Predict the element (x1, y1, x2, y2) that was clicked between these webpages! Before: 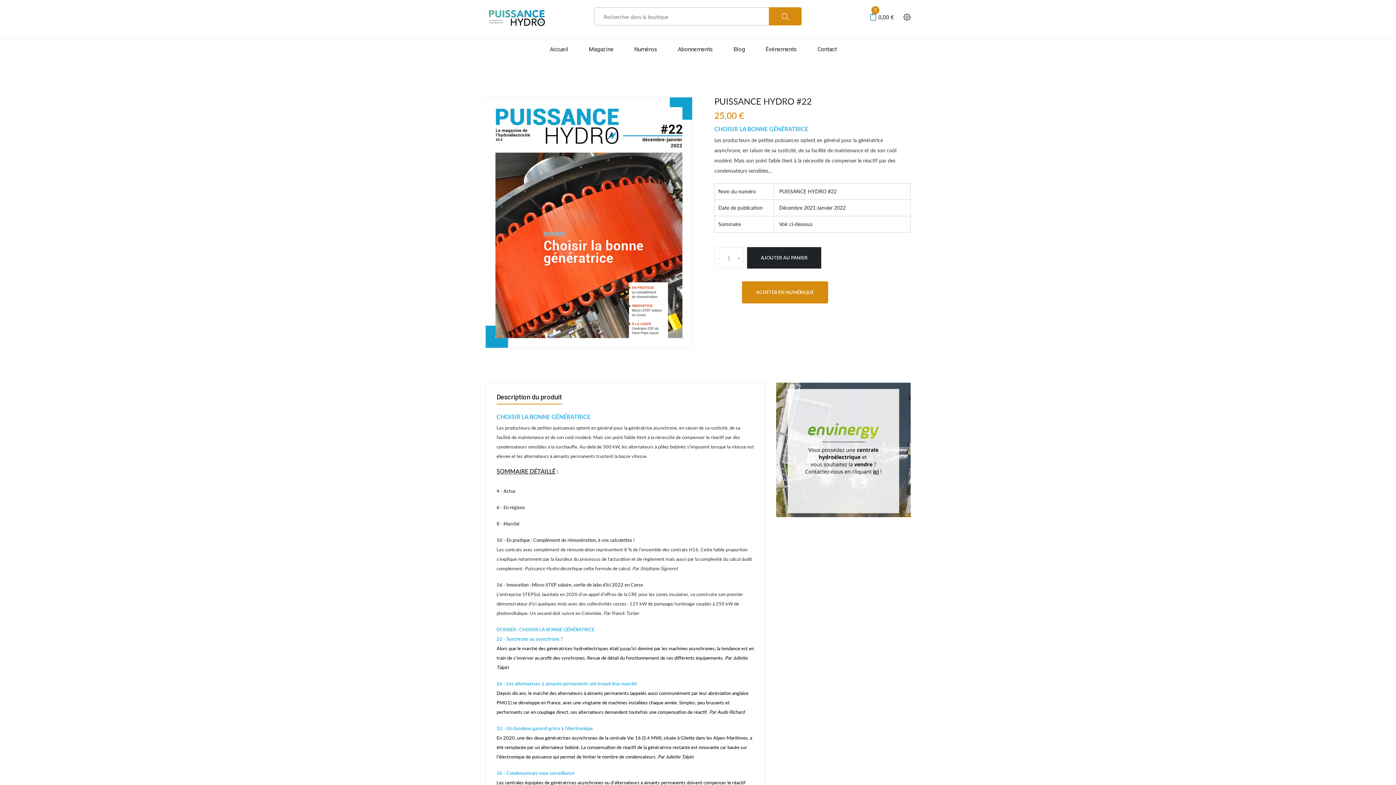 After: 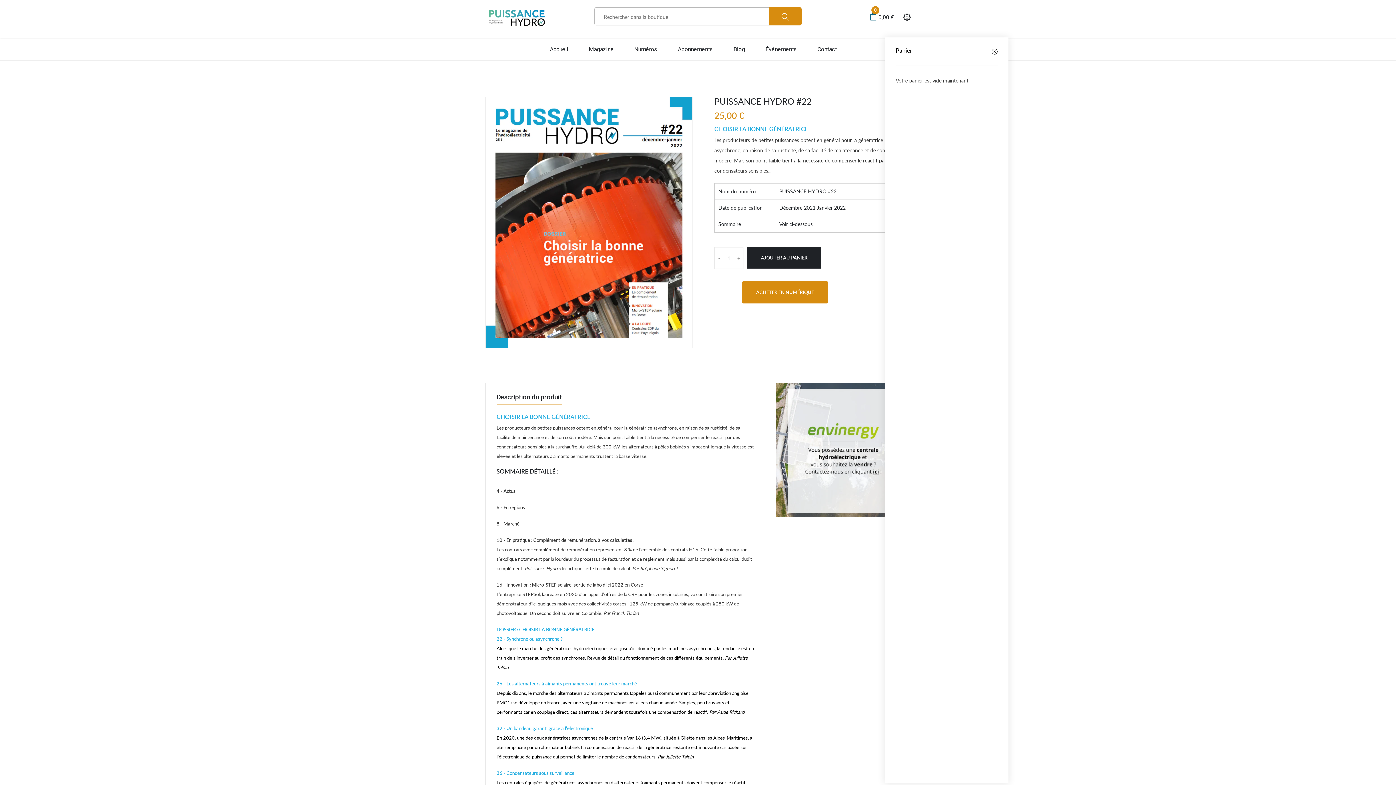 Action: label: 0
0,00 € bbox: (869, 13, 894, 21)